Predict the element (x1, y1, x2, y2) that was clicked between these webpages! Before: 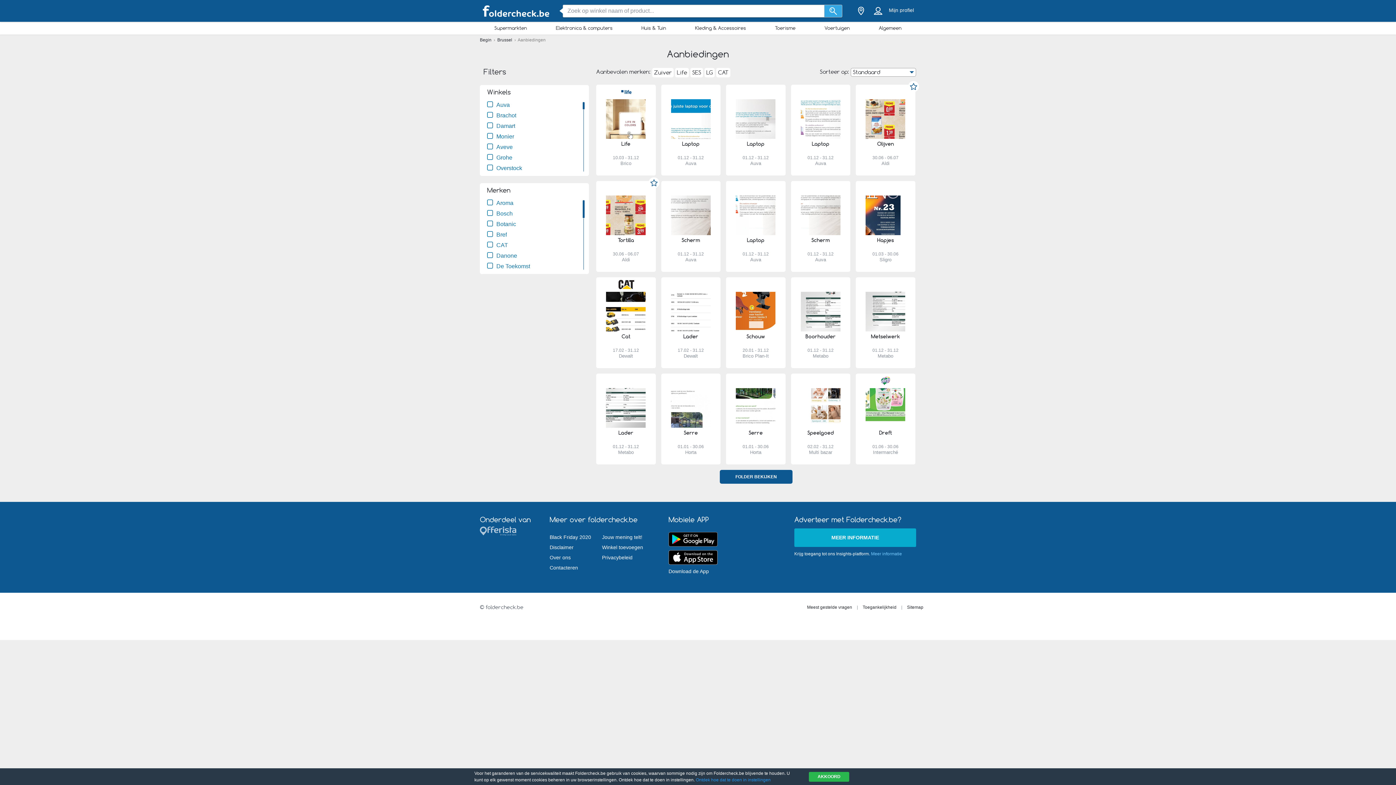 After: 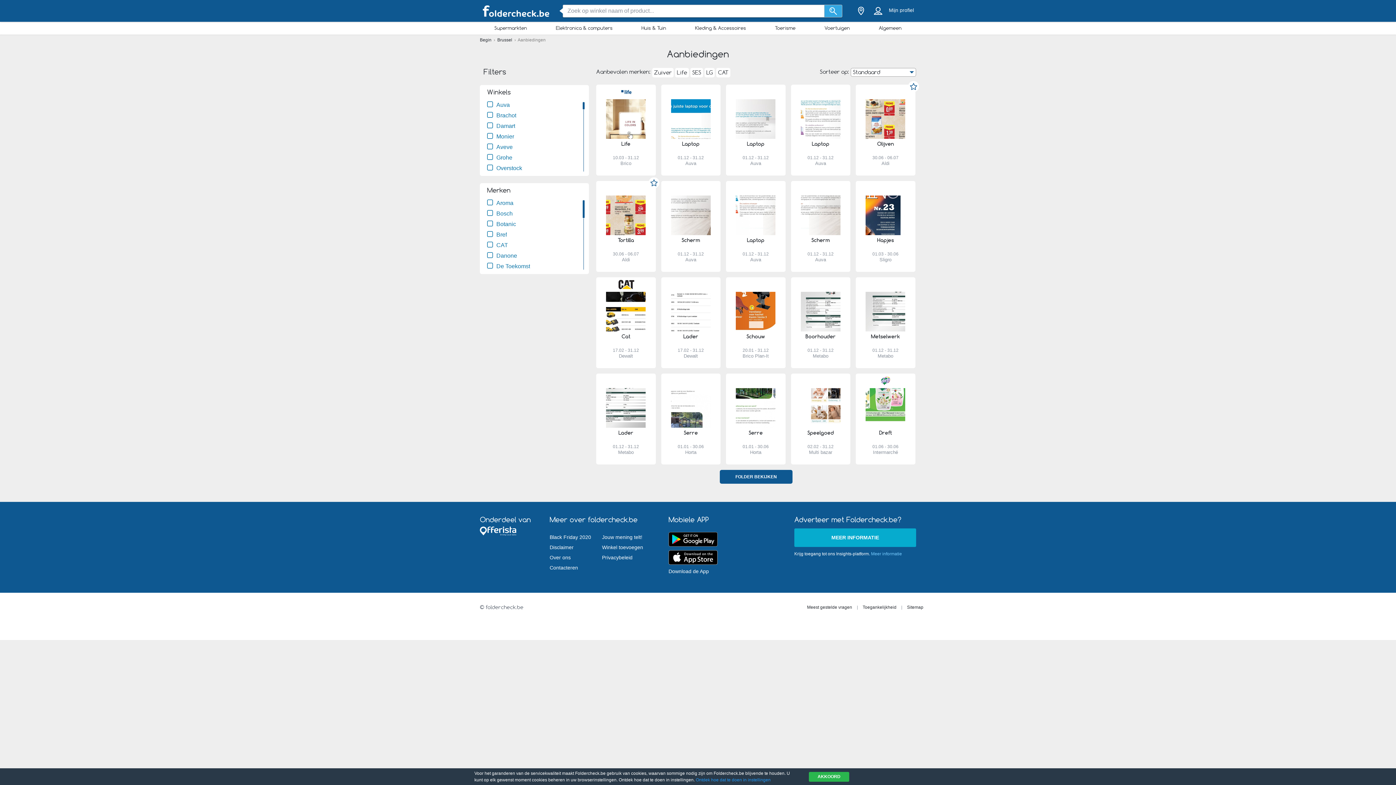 Action: bbox: (480, 531, 518, 537)